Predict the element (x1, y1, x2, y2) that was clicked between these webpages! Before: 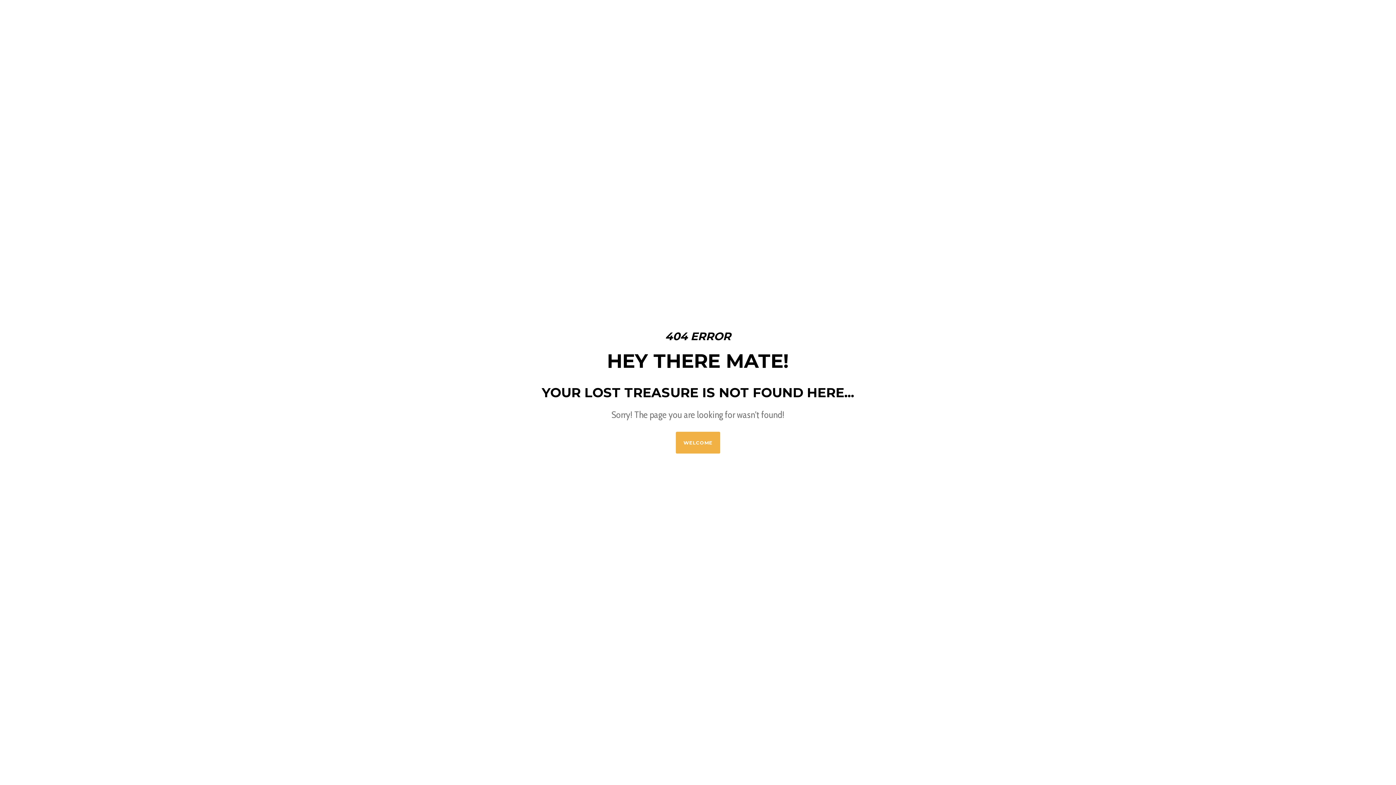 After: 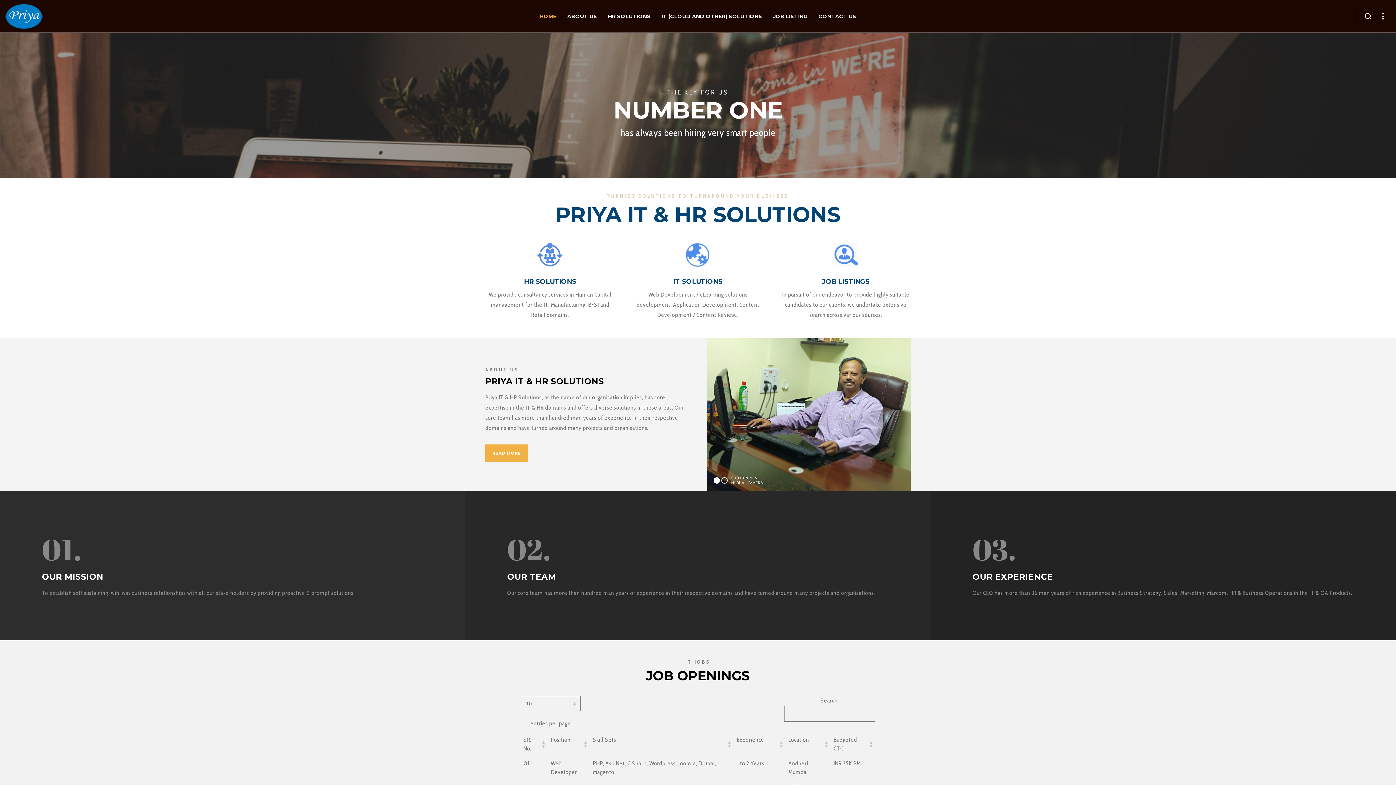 Action: label: WELCOME bbox: (676, 431, 720, 453)